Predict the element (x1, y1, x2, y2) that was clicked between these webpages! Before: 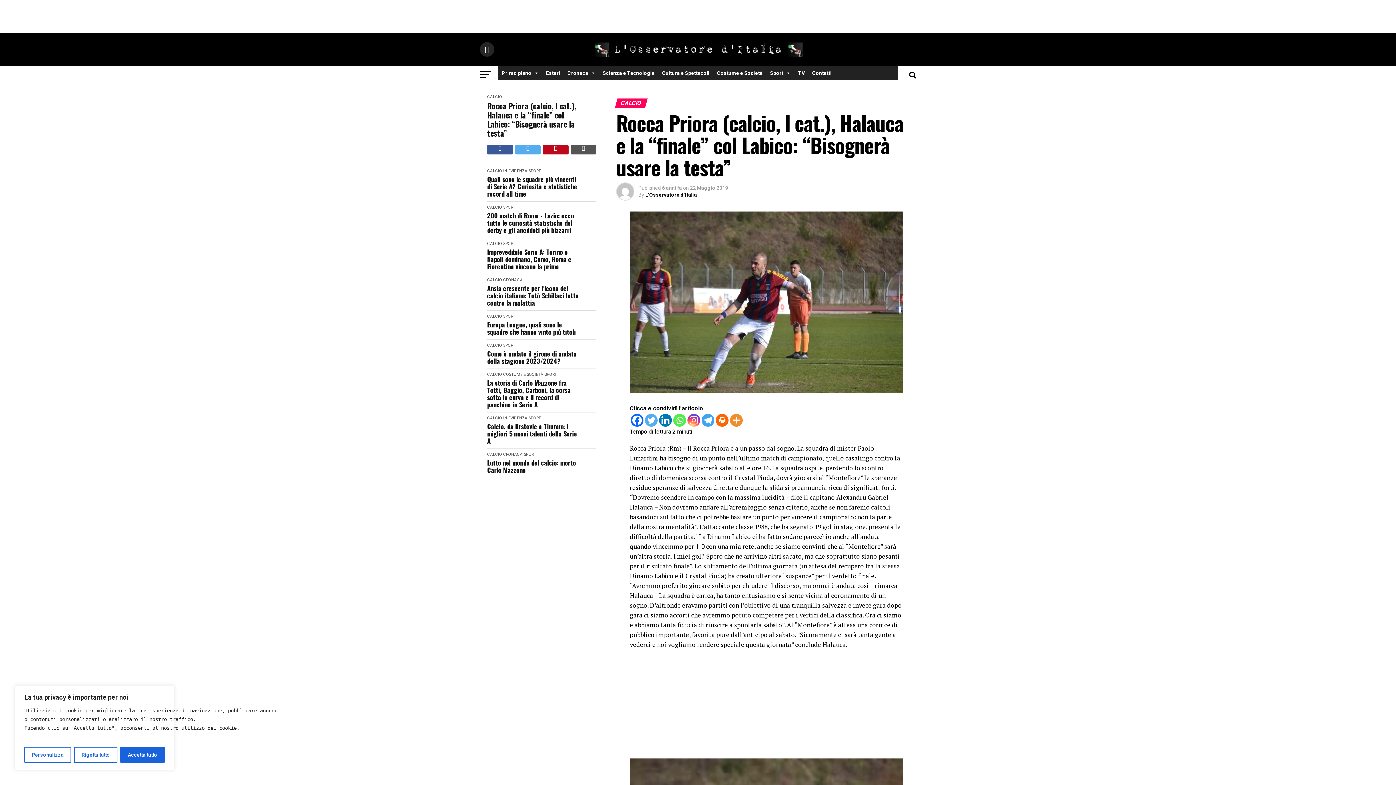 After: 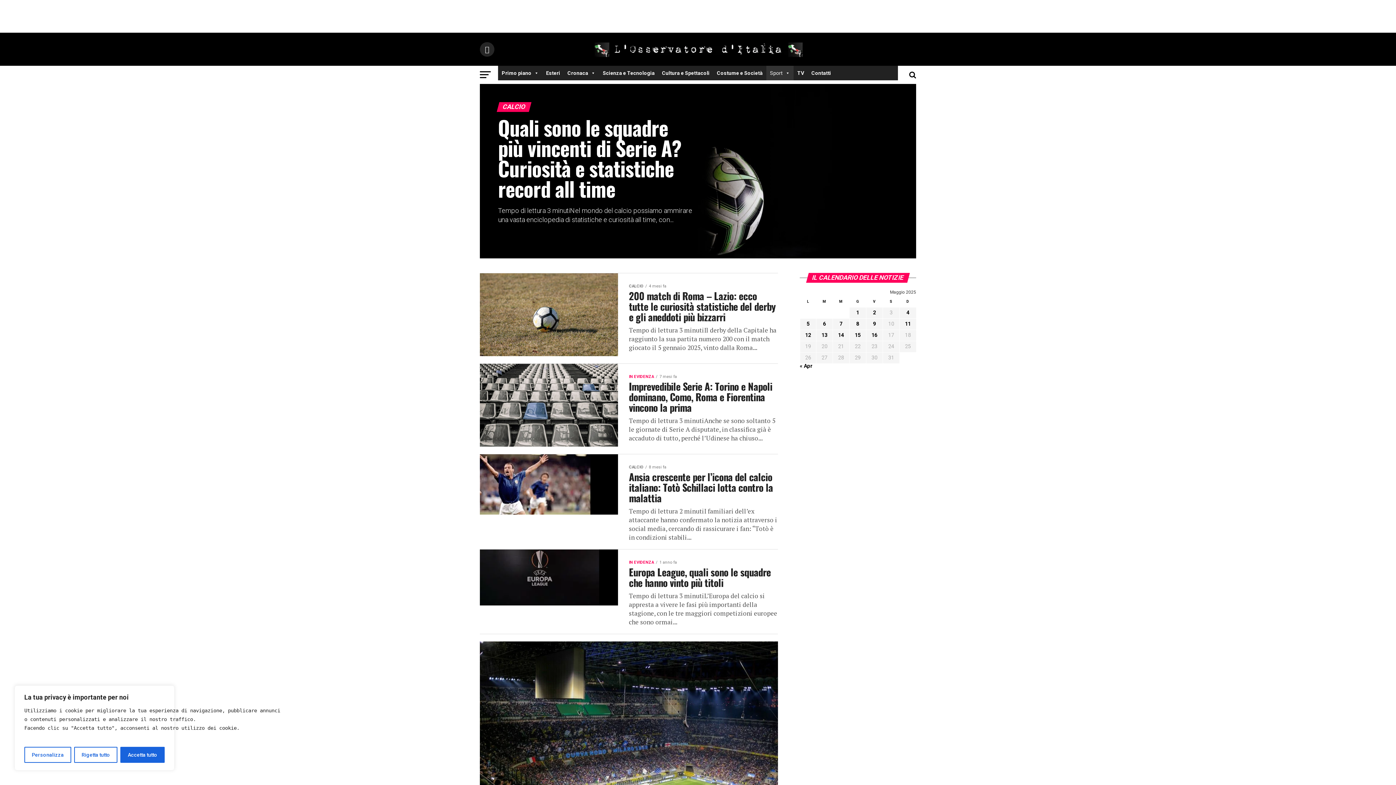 Action: bbox: (487, 372, 502, 377) label: CALCIO